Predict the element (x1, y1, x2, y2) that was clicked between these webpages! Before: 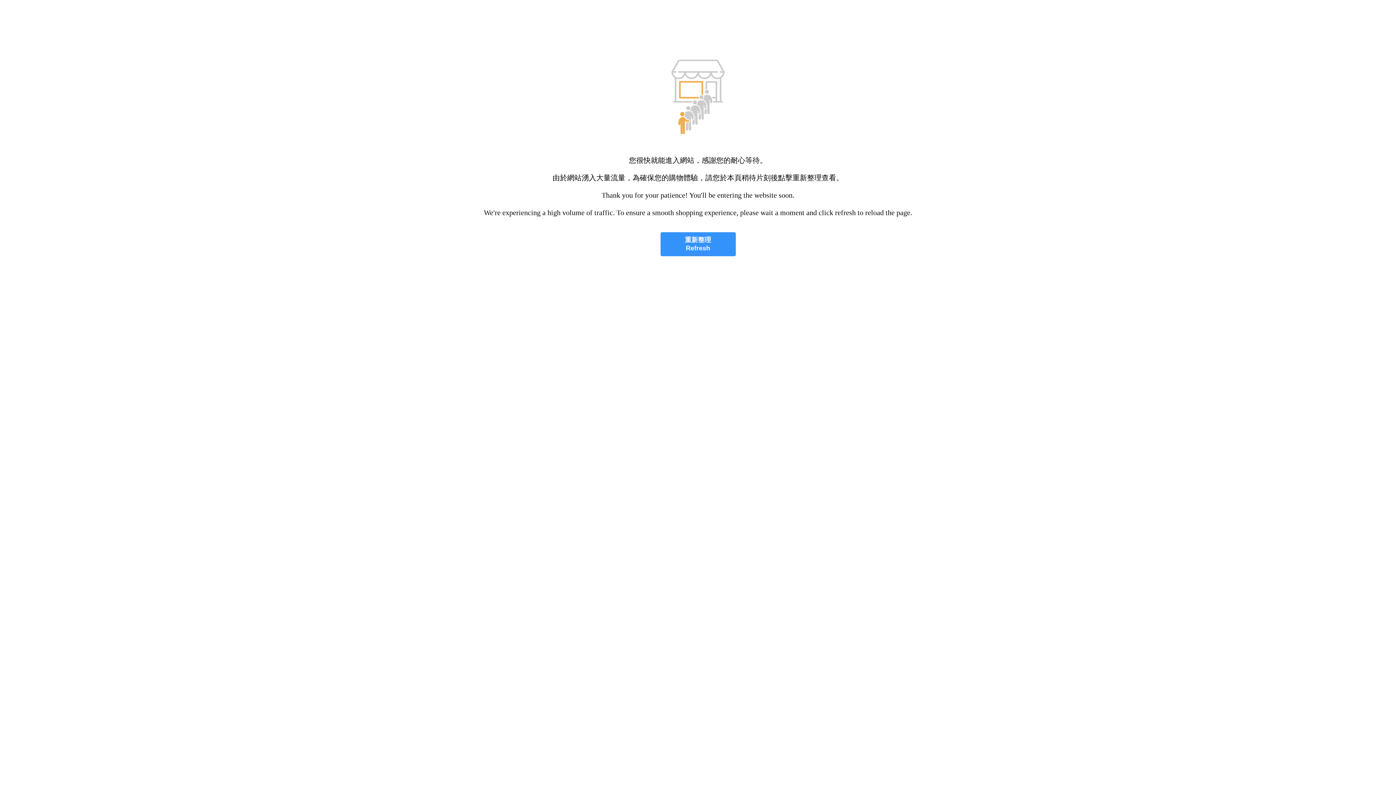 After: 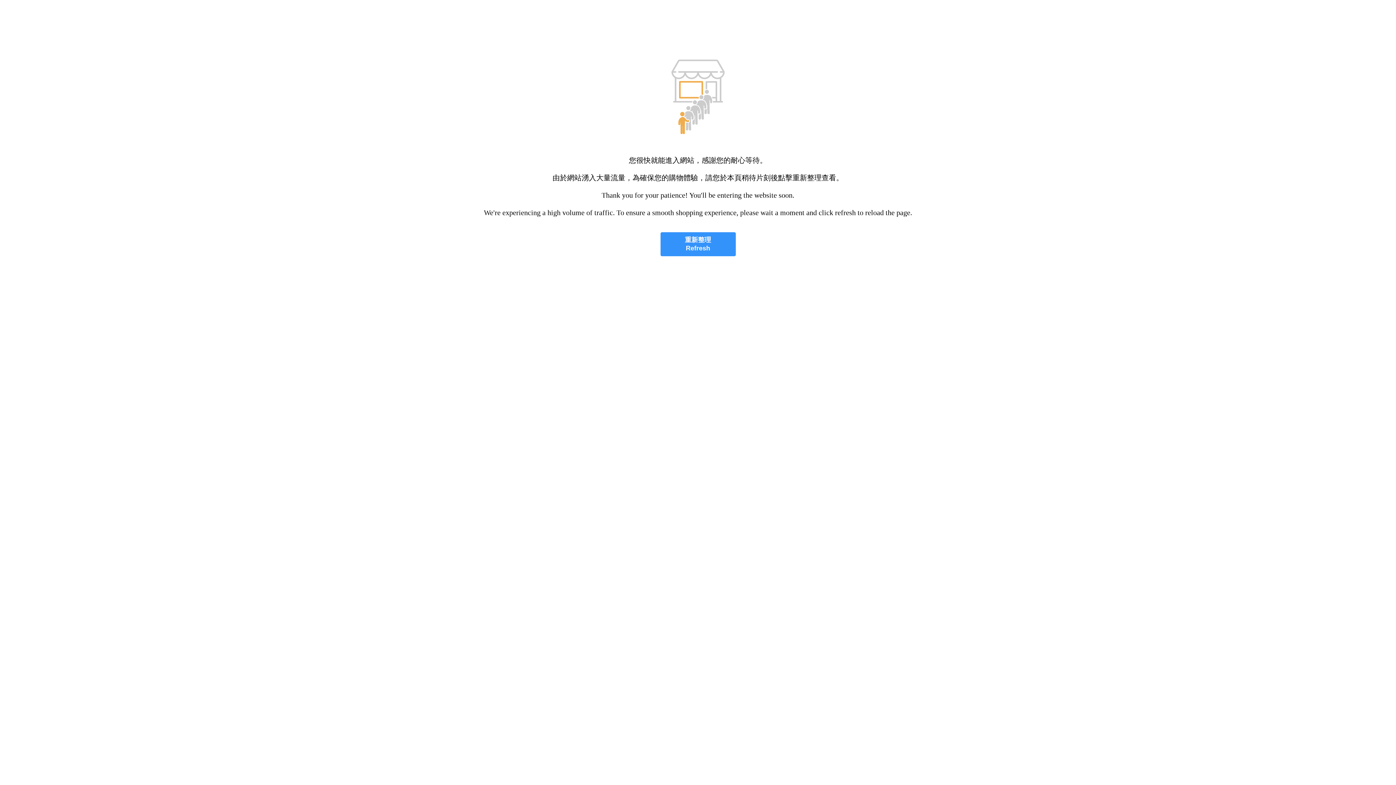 Action: label: 重新整理
Refresh bbox: (660, 232, 735, 256)